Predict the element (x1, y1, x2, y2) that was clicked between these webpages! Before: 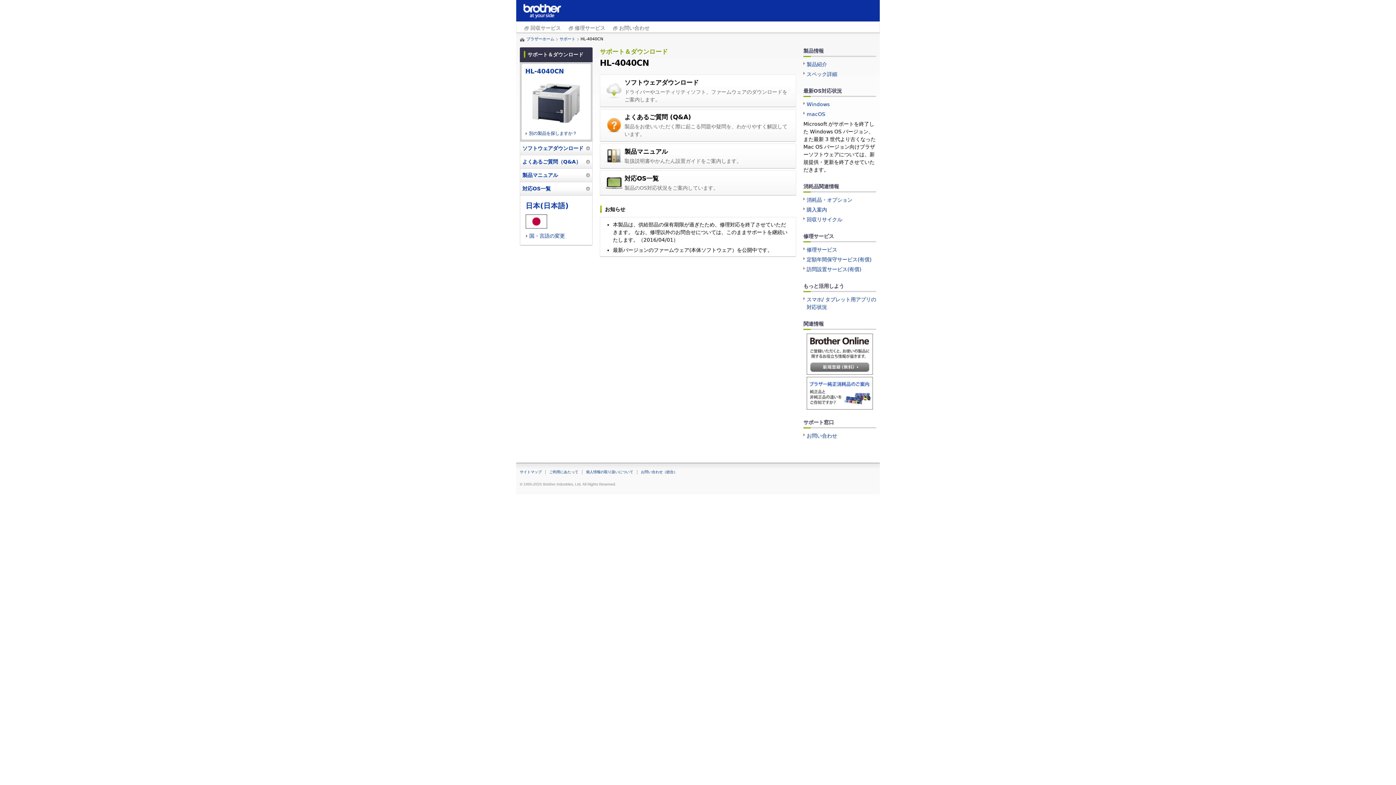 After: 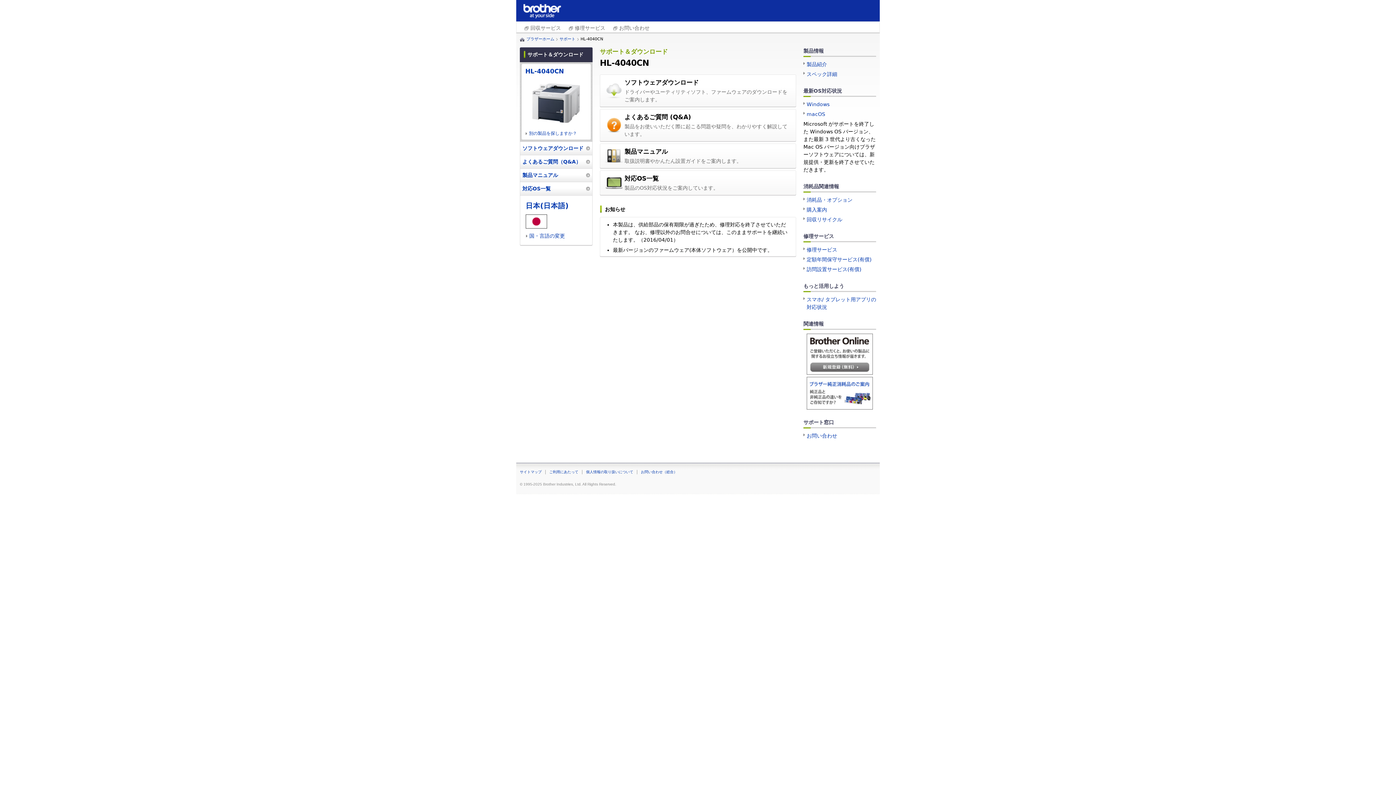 Action: bbox: (803, 333, 876, 374)